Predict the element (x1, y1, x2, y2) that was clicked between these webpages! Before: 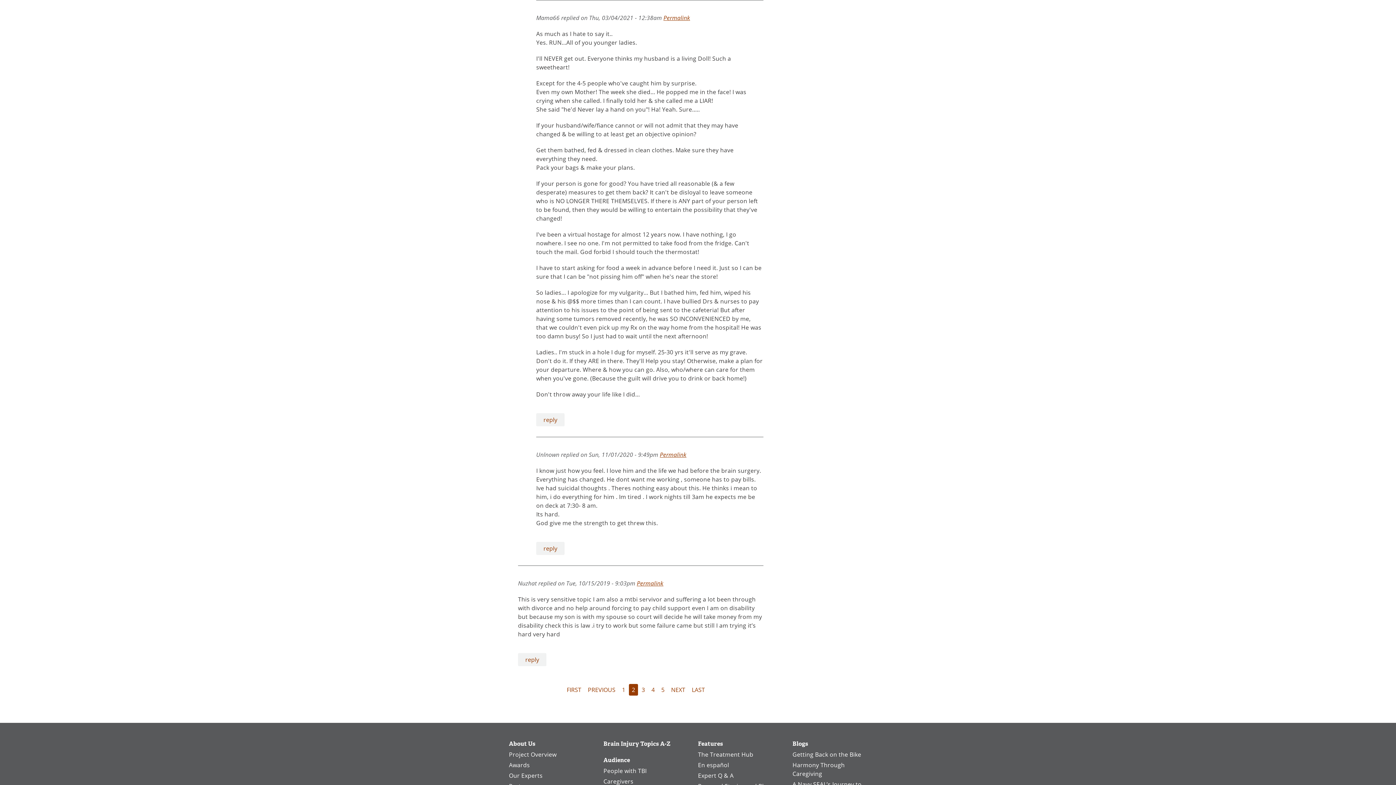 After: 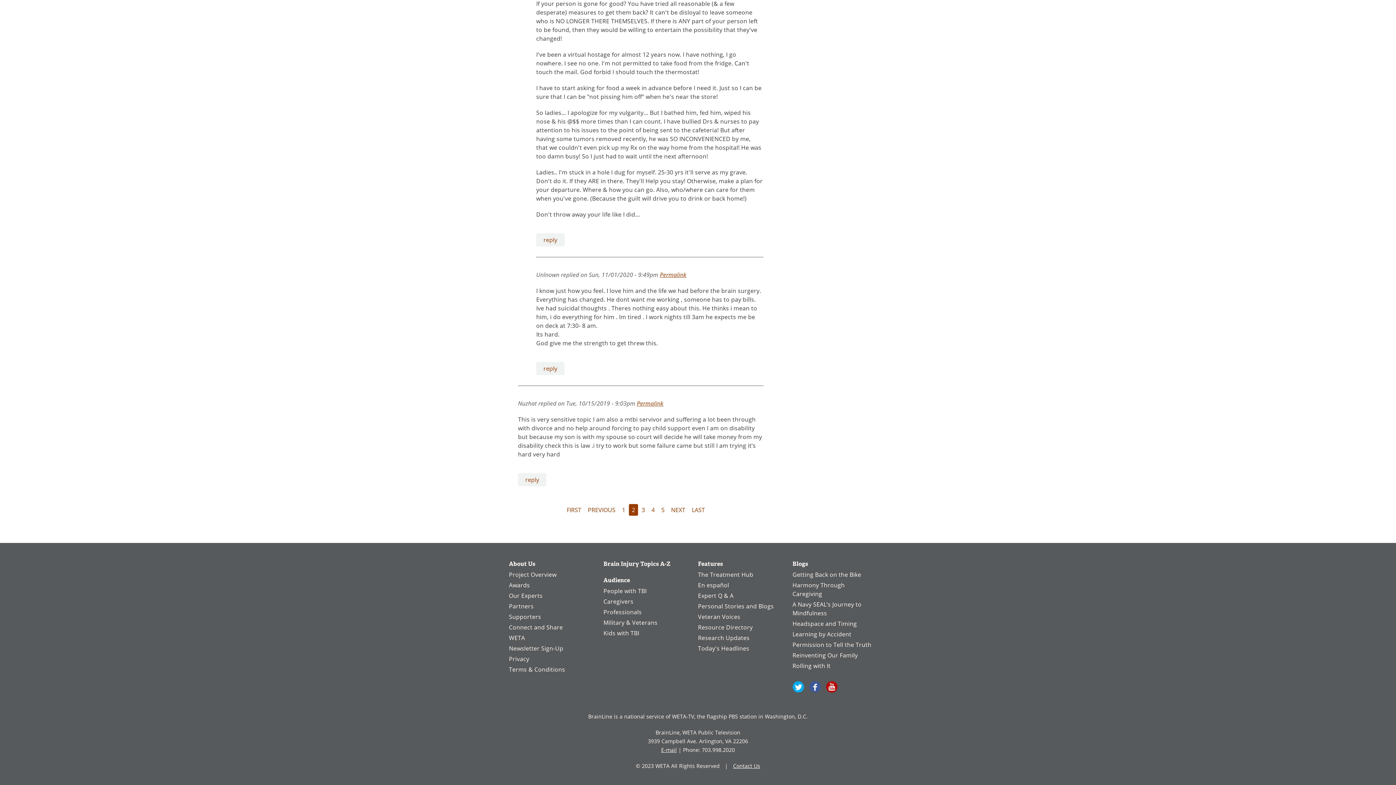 Action: bbox: (637, 579, 663, 587) label: Permalink